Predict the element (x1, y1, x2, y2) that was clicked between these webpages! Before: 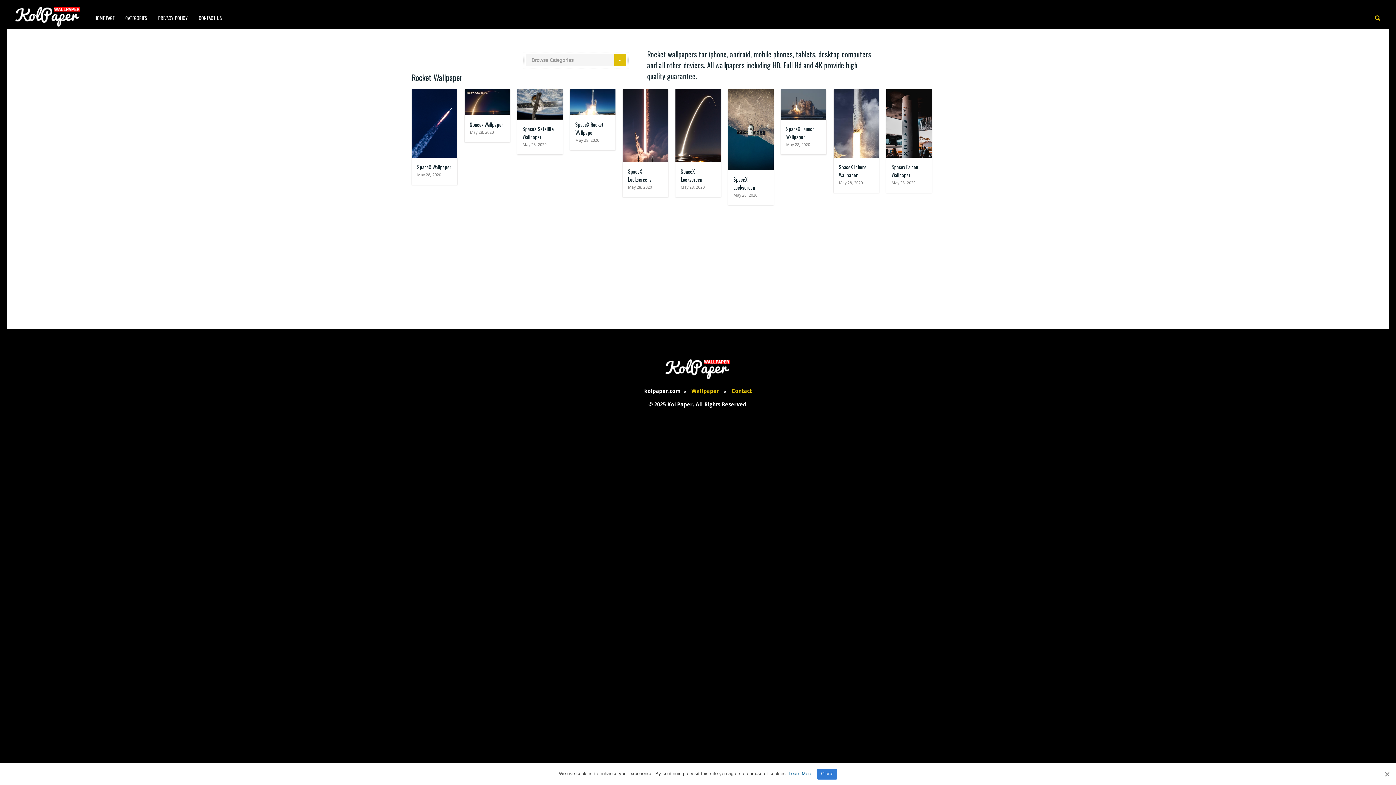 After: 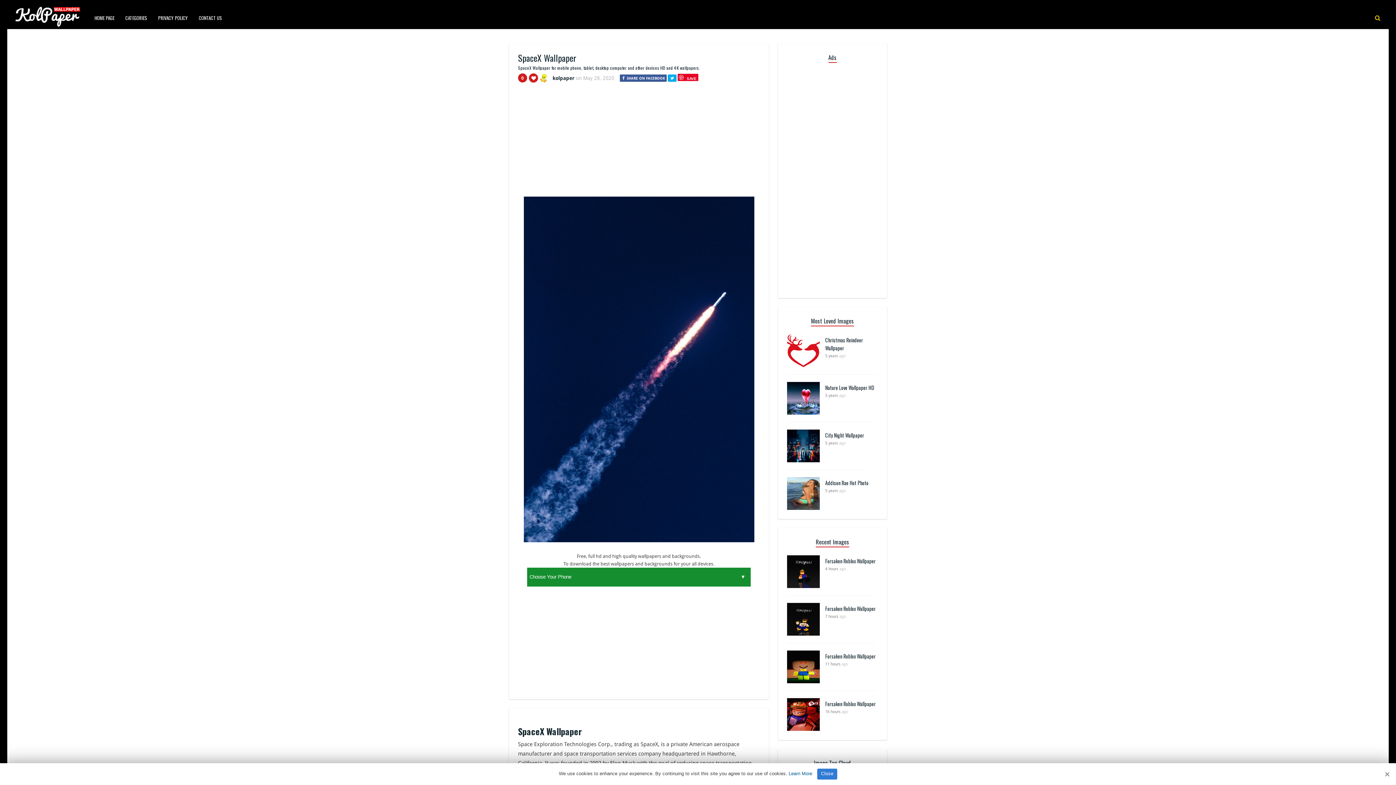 Action: label: SpaceX Wallpaper bbox: (417, 163, 451, 170)